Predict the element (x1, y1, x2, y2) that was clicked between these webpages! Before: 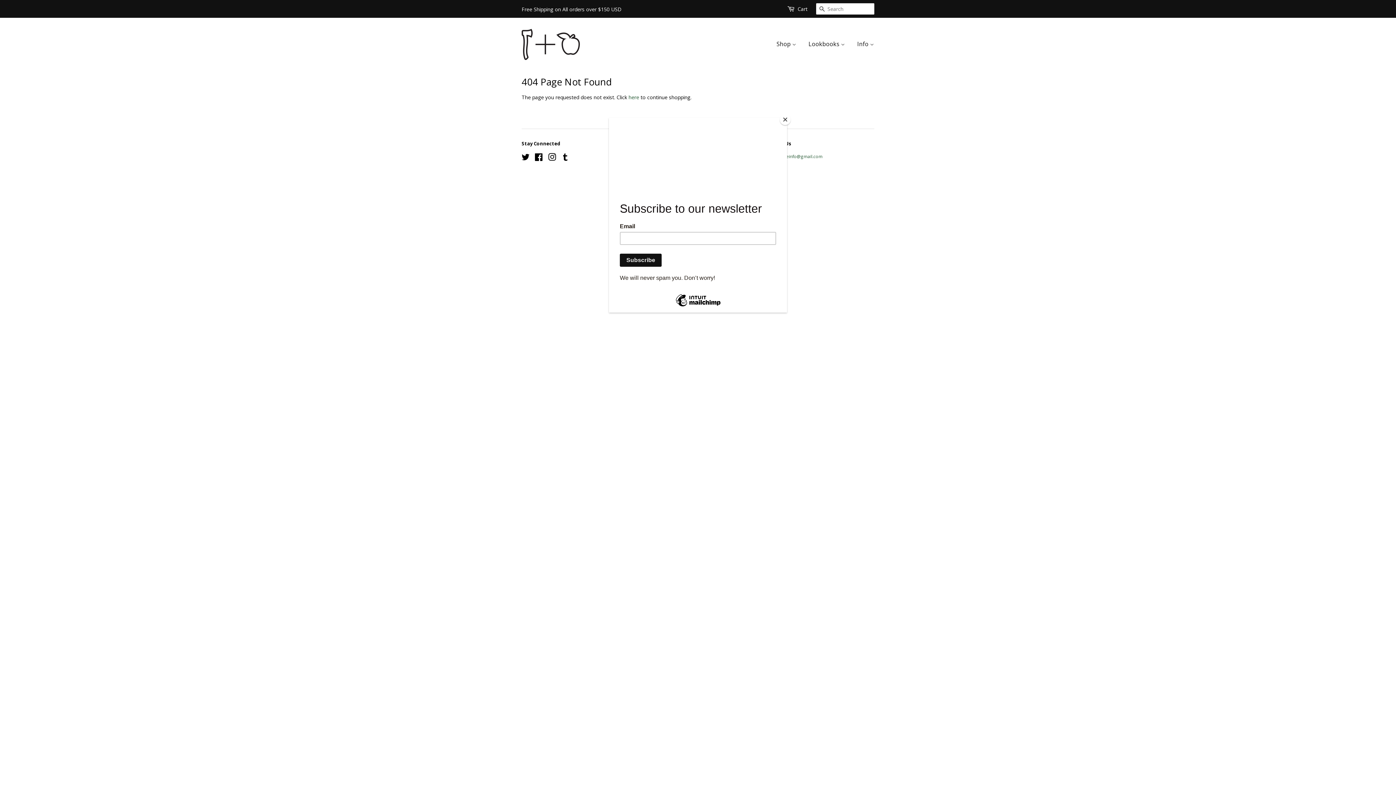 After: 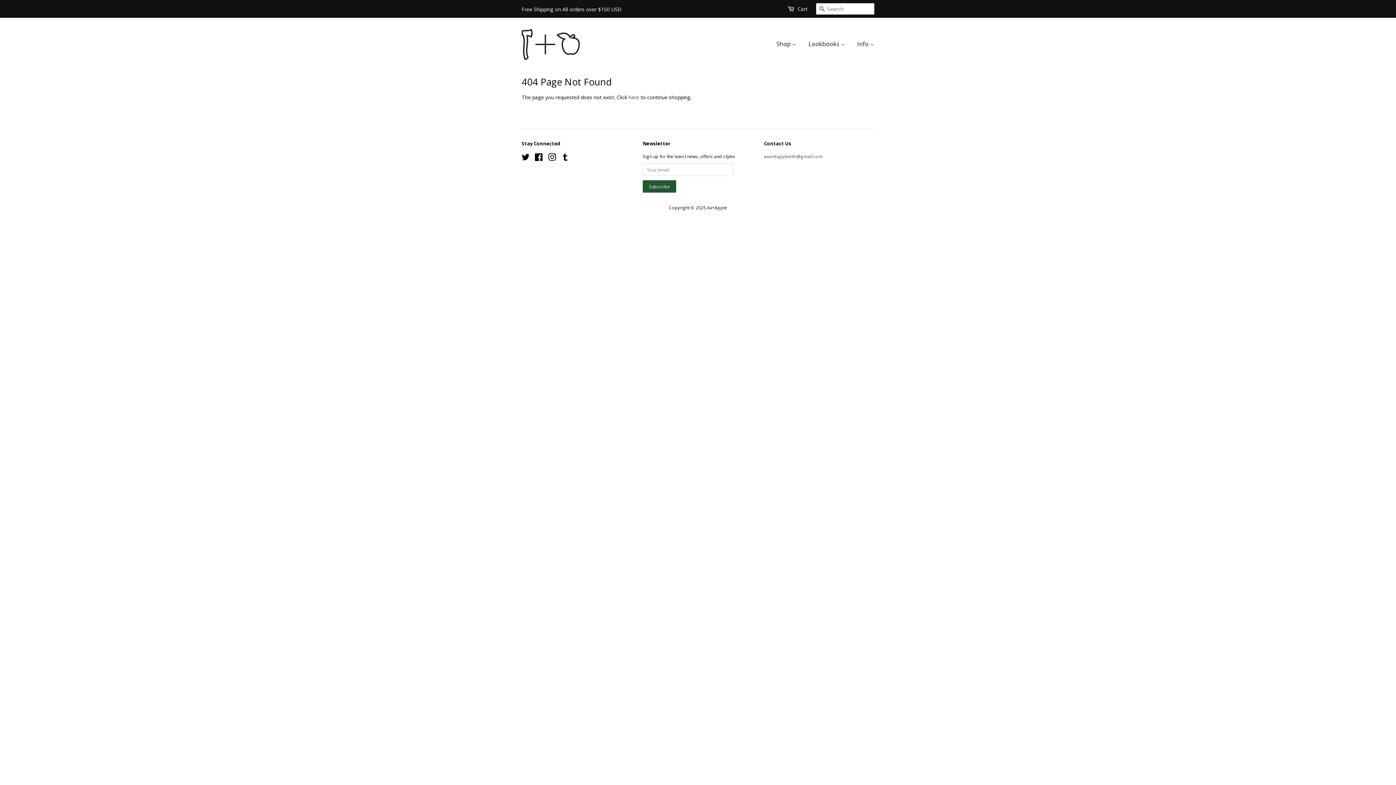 Action: bbox: (780, 114, 790, 125) label: Close